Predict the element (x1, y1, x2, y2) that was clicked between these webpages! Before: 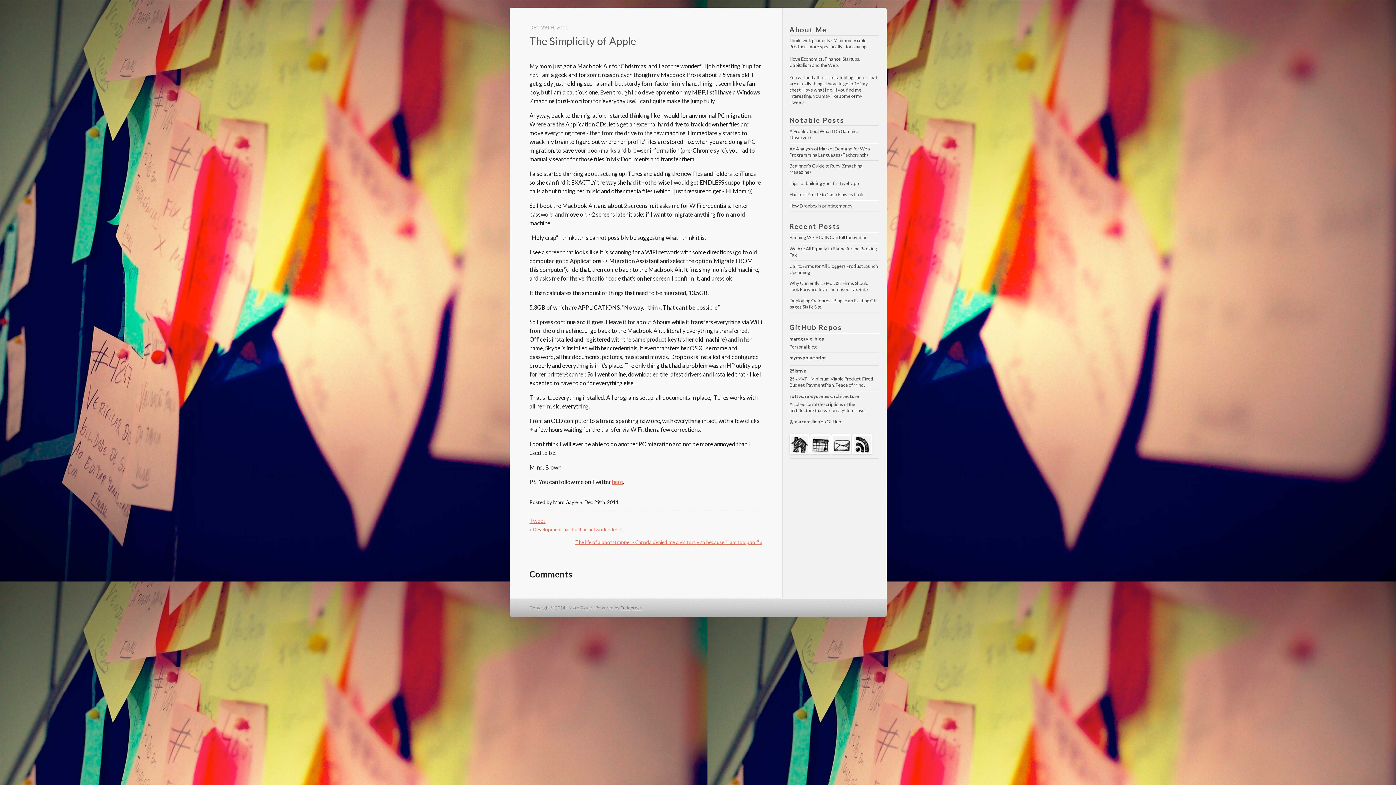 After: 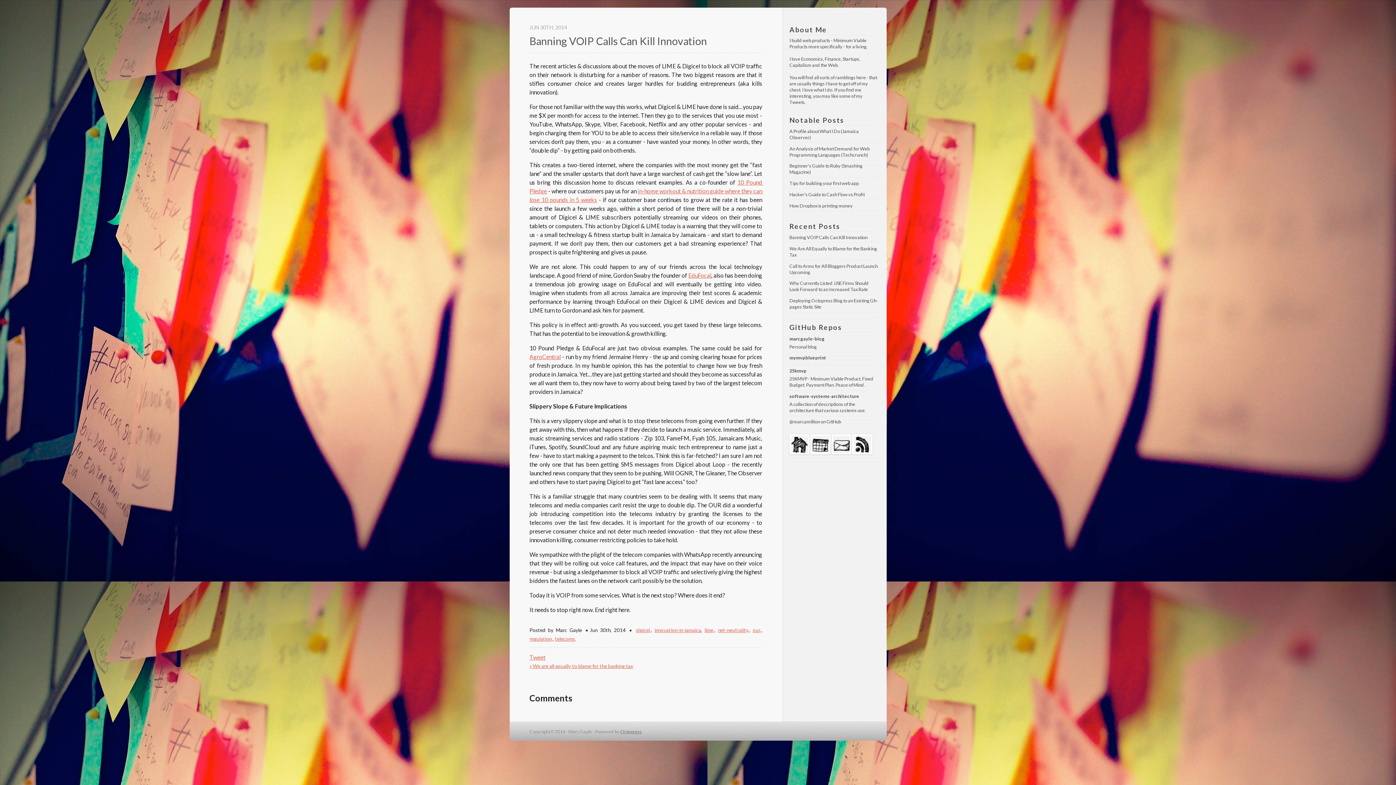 Action: bbox: (789, 234, 867, 240) label: Banning VOIP Calls Can Kill Innovation